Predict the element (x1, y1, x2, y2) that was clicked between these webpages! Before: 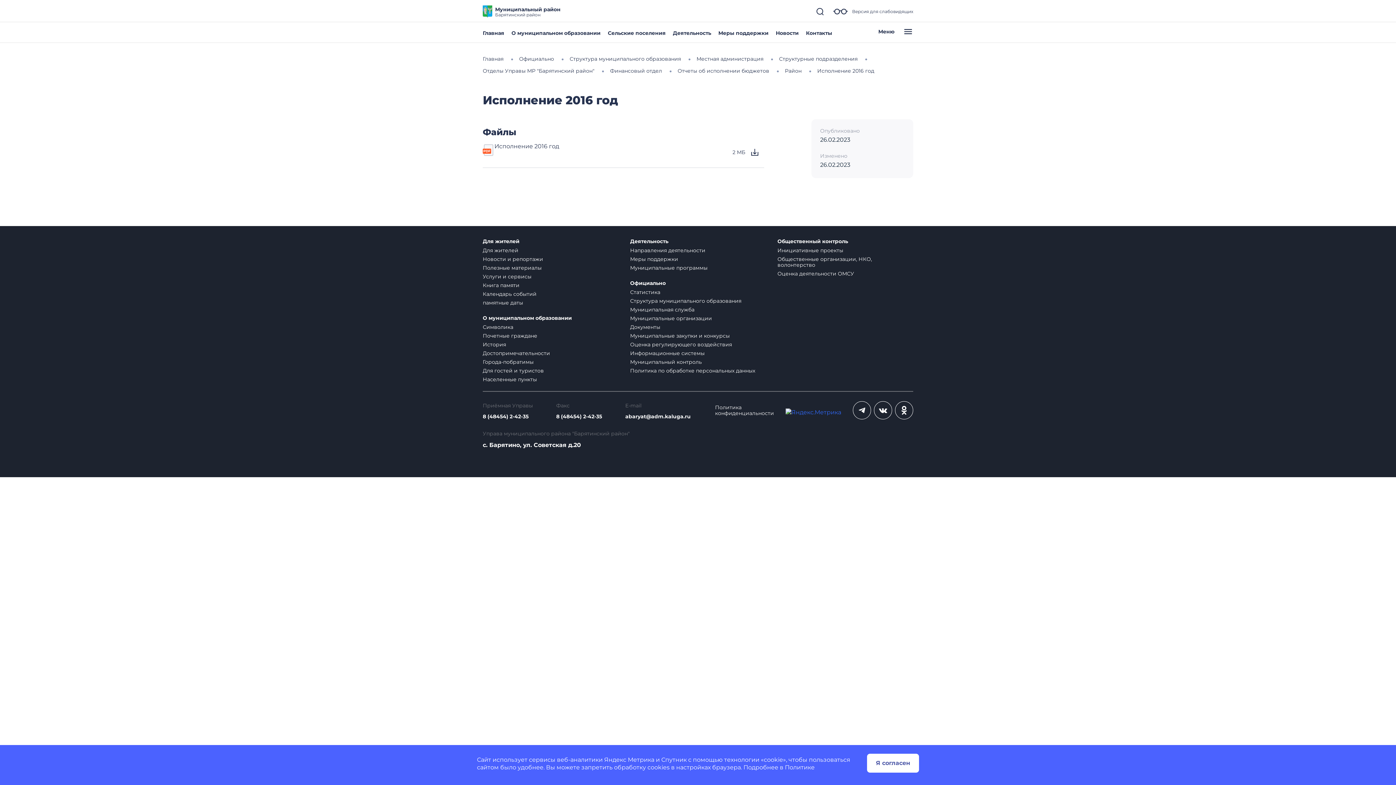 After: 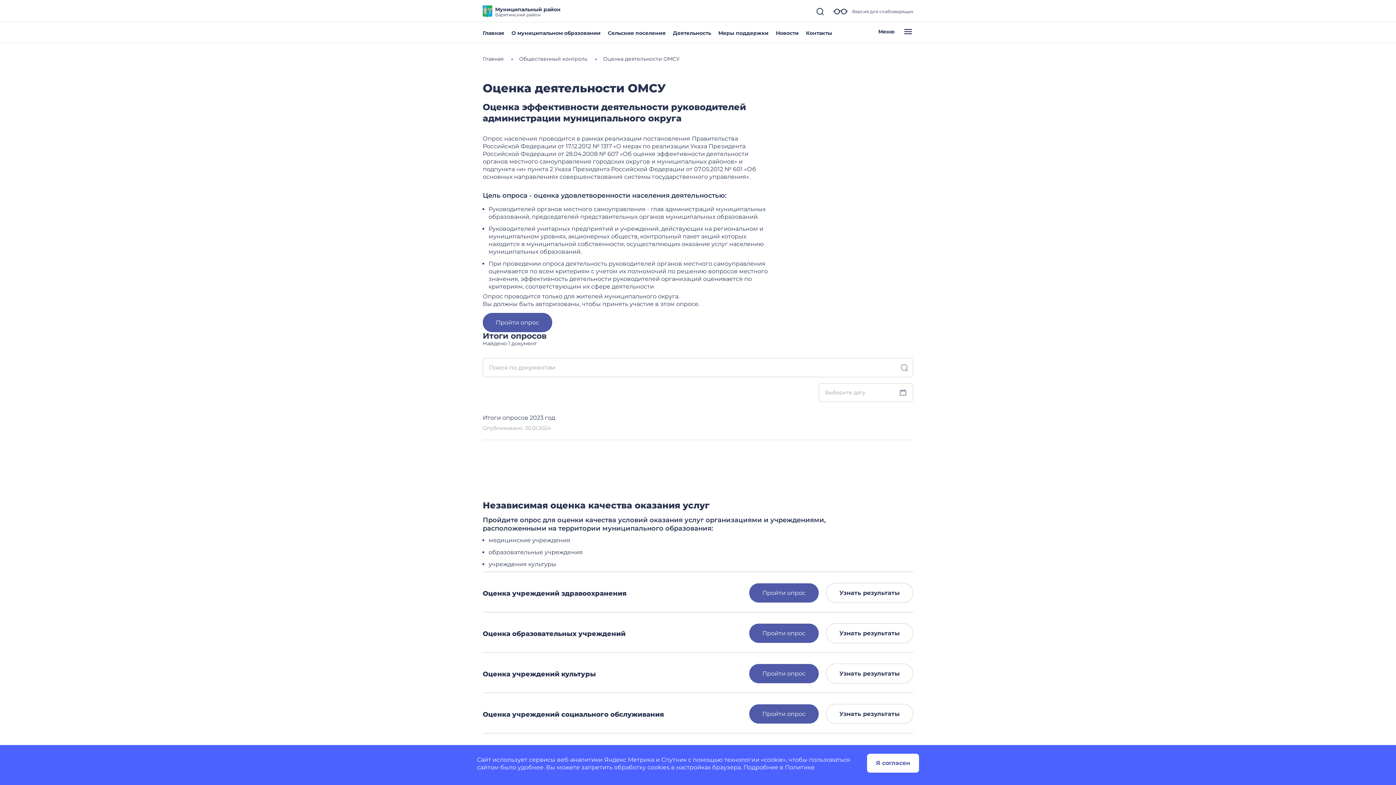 Action: bbox: (777, 270, 854, 277) label: Оценка деятельности ОМСУ